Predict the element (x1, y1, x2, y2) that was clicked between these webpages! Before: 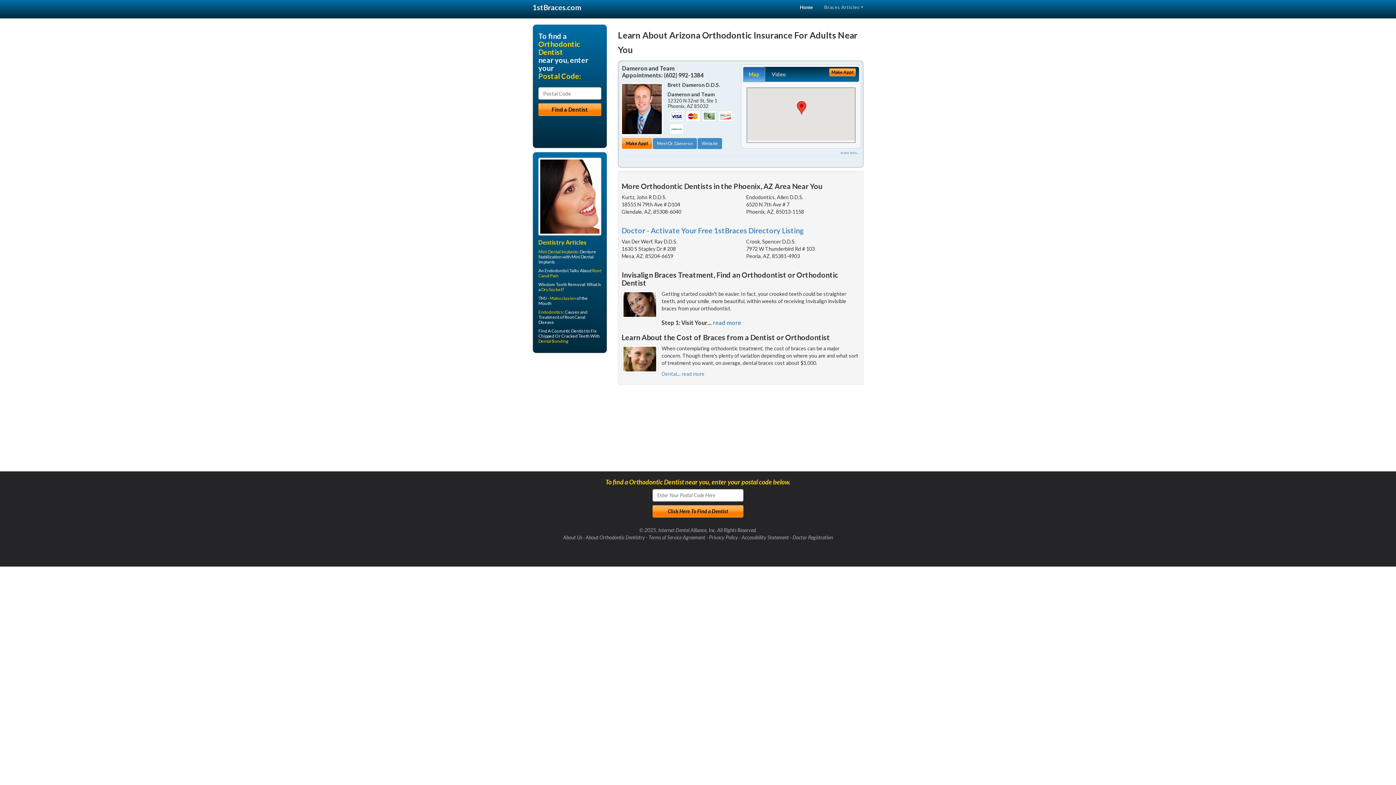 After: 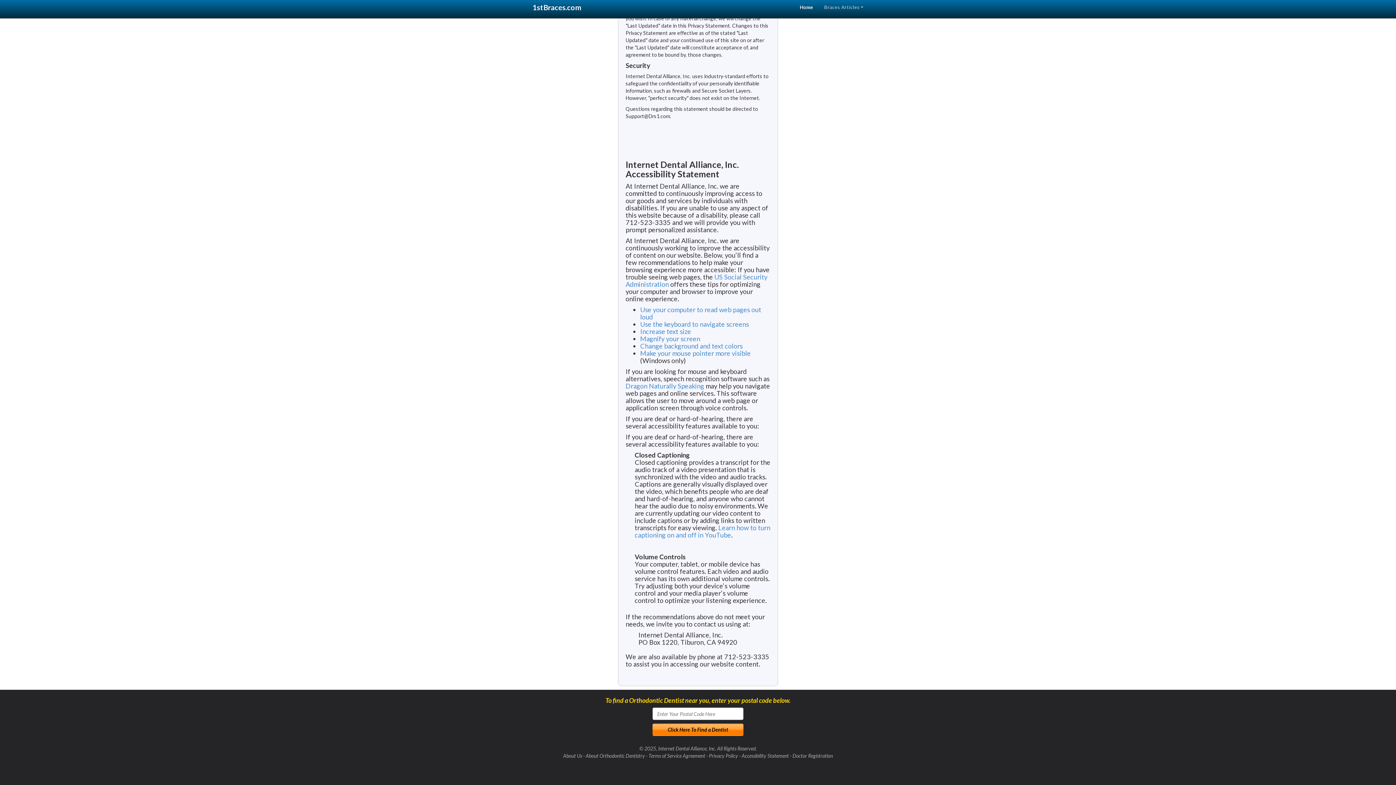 Action: label: Accessibility Statement bbox: (741, 534, 789, 540)